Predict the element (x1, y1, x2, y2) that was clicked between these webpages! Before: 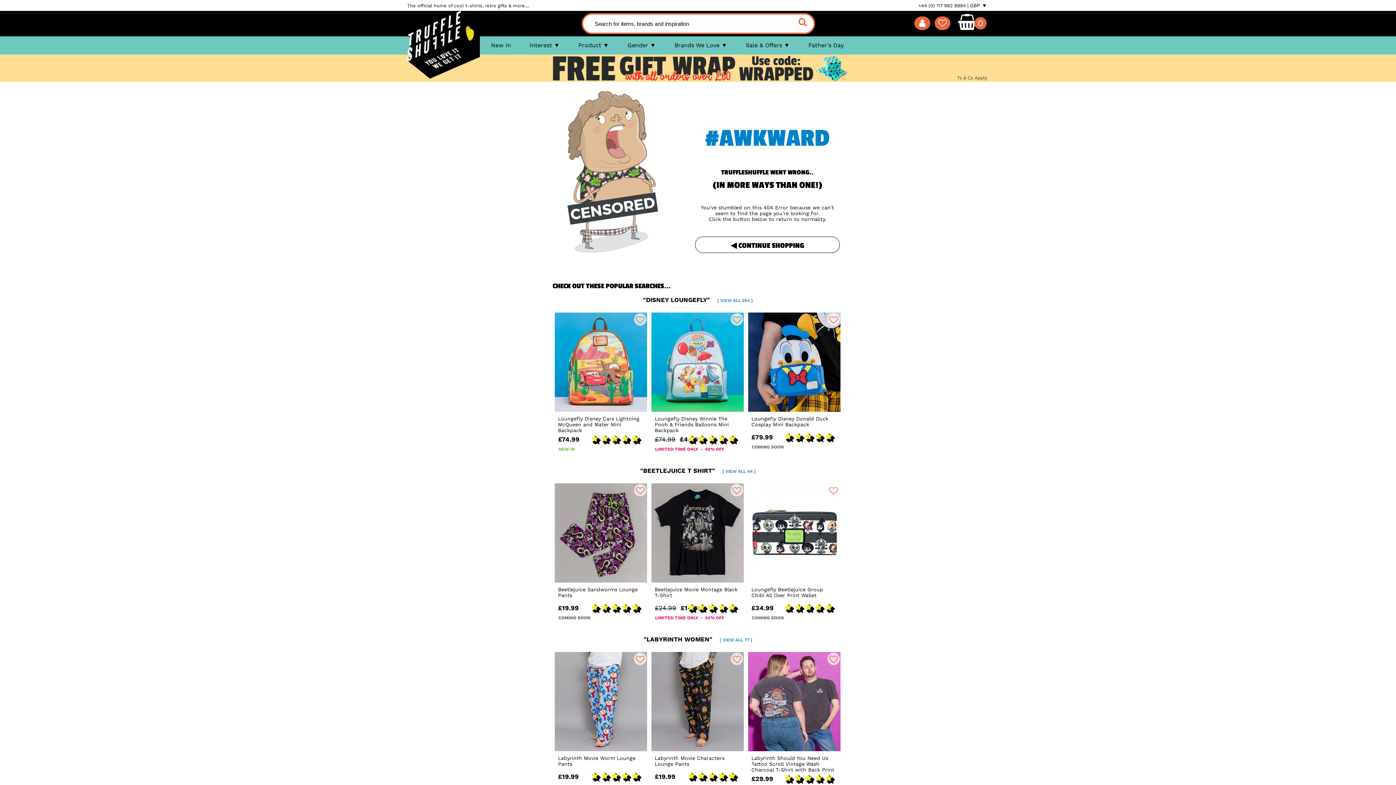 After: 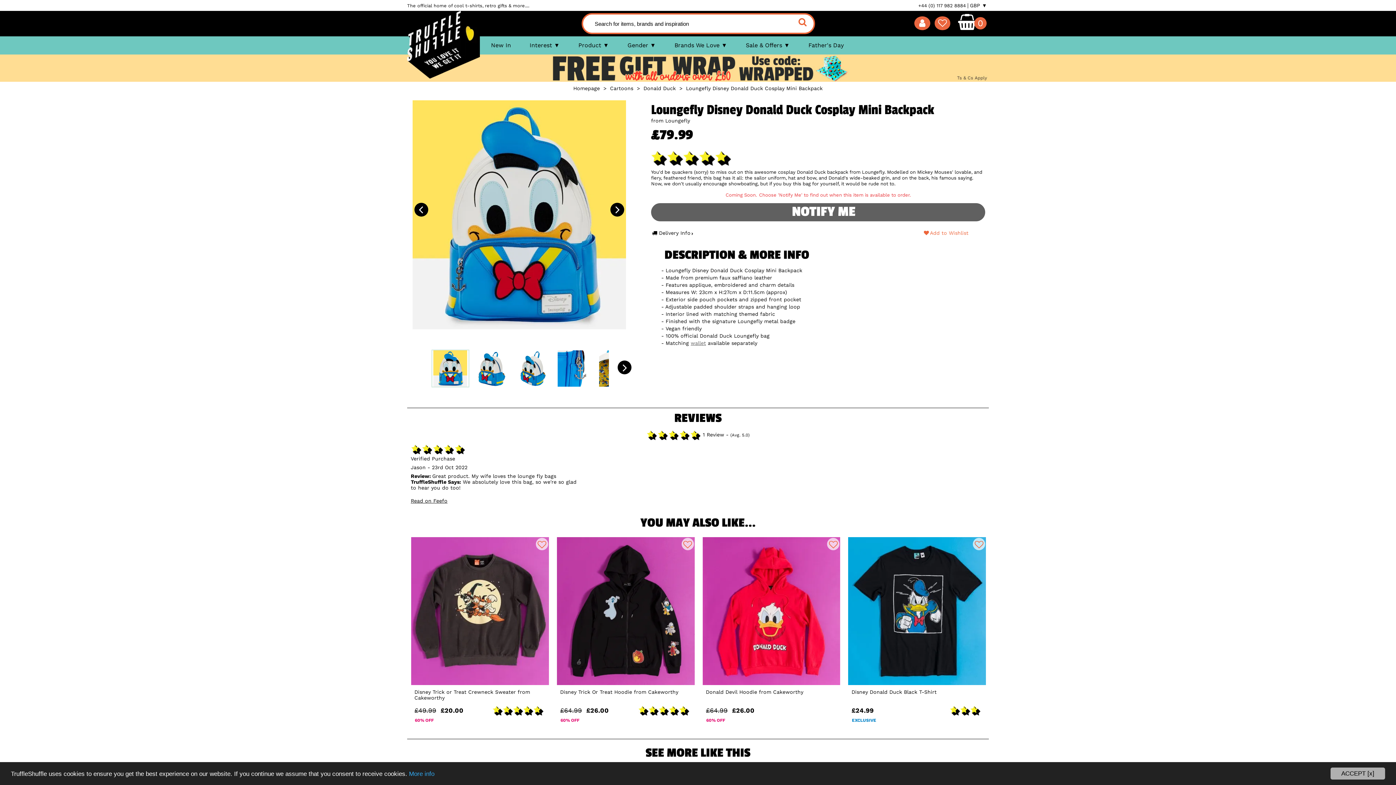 Action: bbox: (748, 312, 841, 451) label: Loungefly Disney Donald Duck Cosplay Mini Backpack
£79.99
COMING SOON